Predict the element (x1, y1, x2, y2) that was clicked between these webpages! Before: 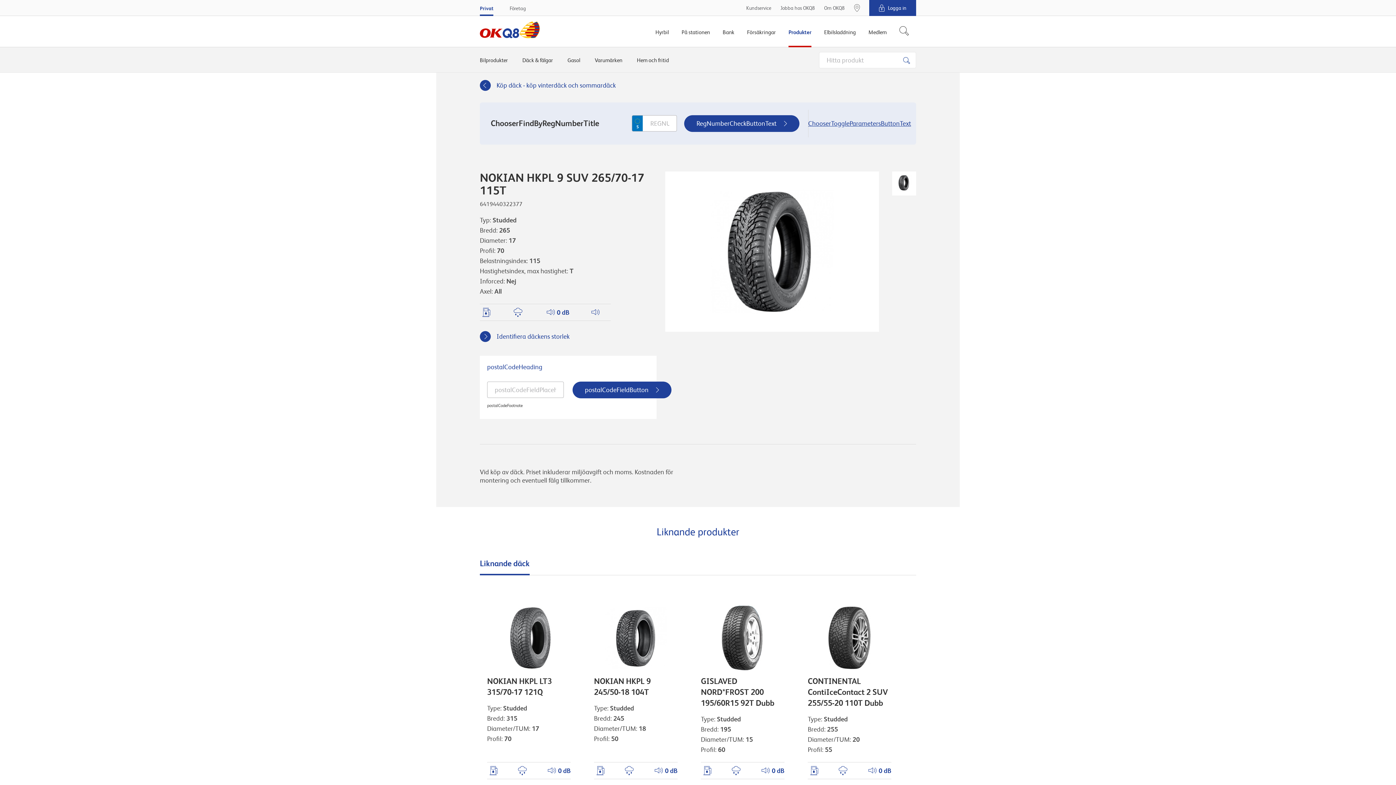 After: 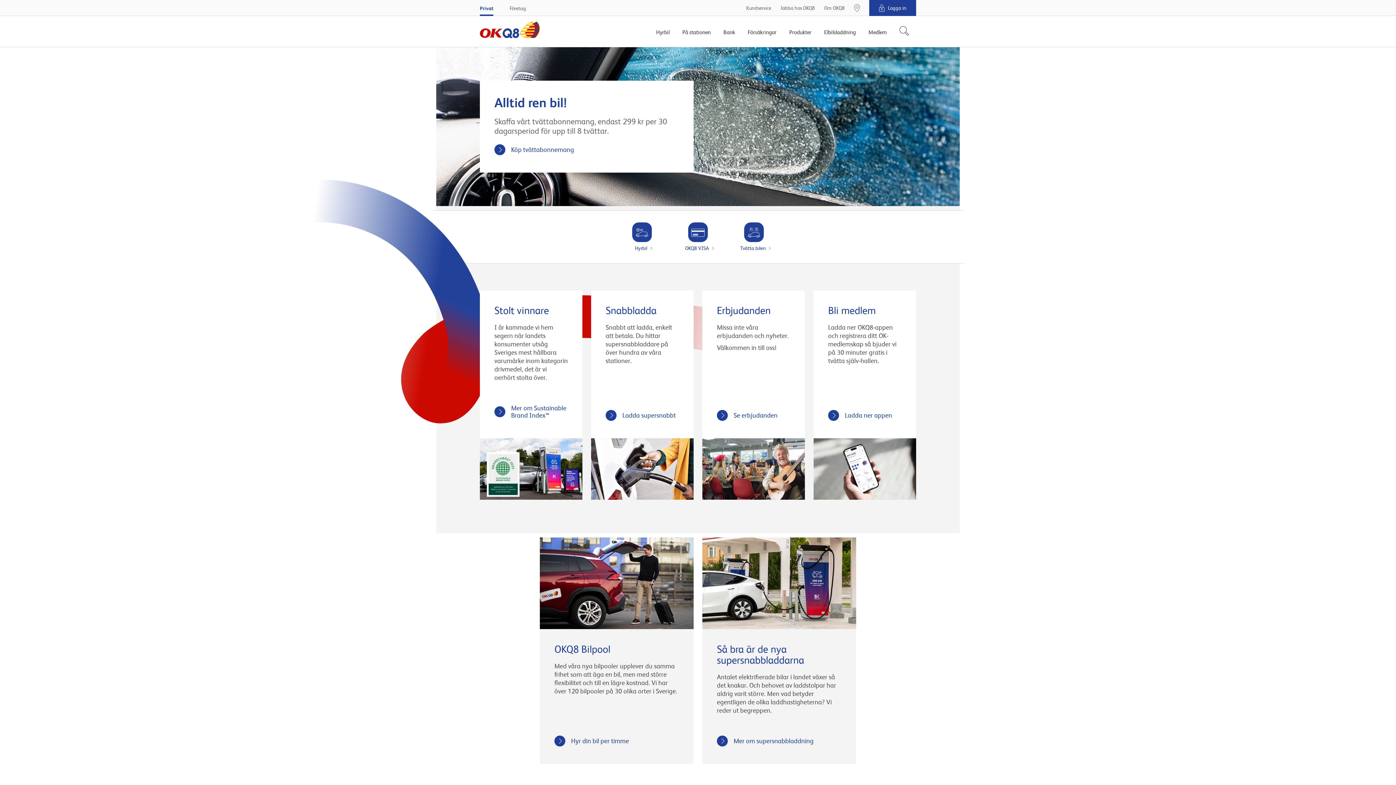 Action: bbox: (480, 21, 540, 38) label: OKQ8.se